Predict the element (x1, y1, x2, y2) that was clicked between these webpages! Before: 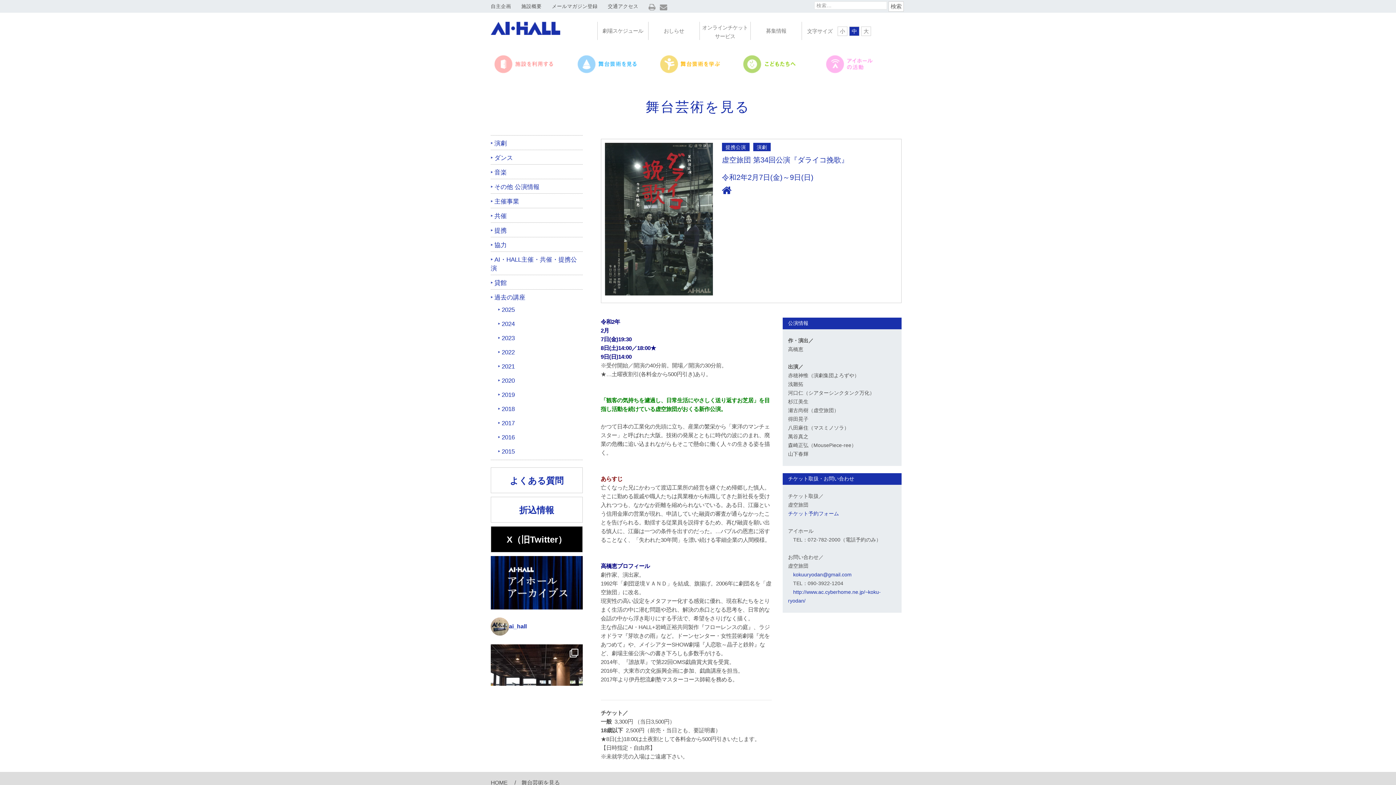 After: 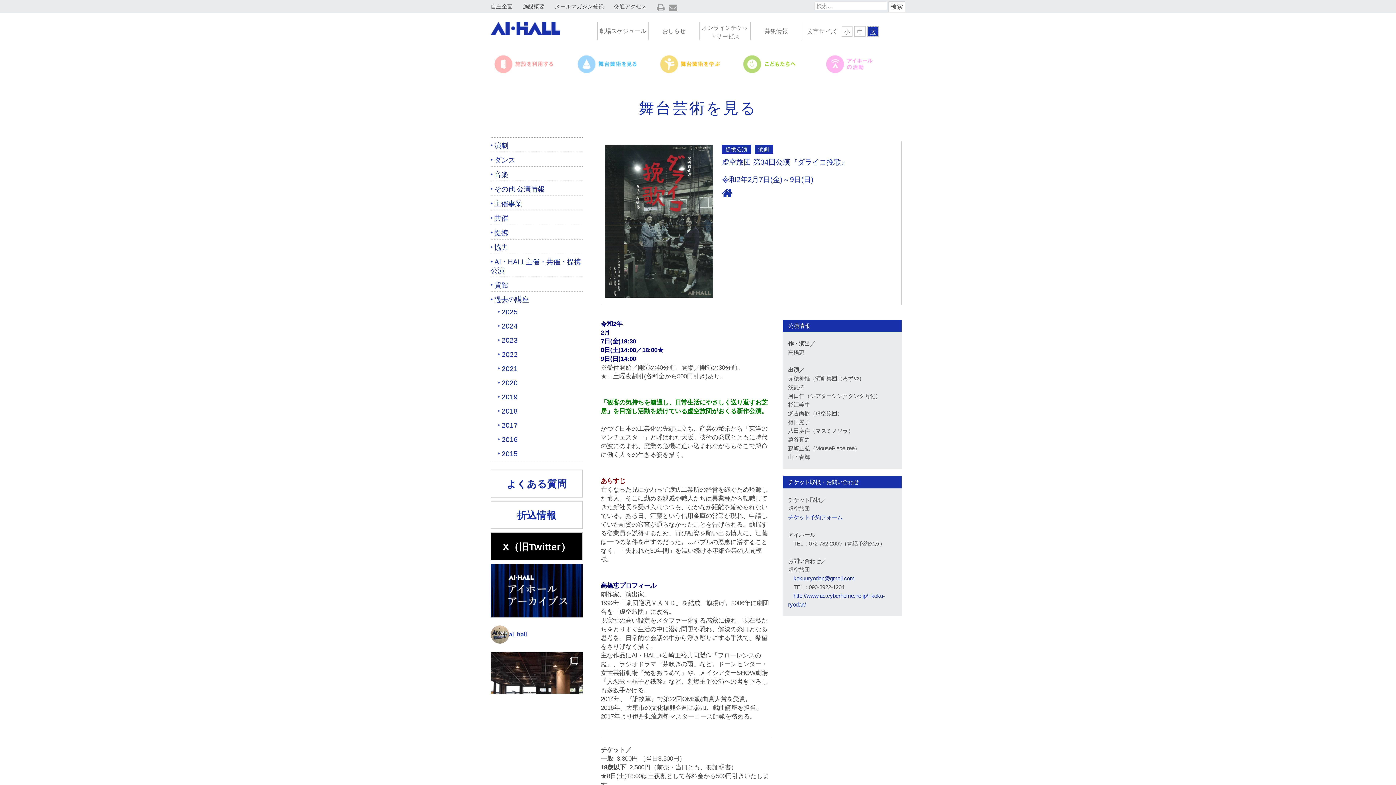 Action: bbox: (861, 26, 871, 35) label: 大